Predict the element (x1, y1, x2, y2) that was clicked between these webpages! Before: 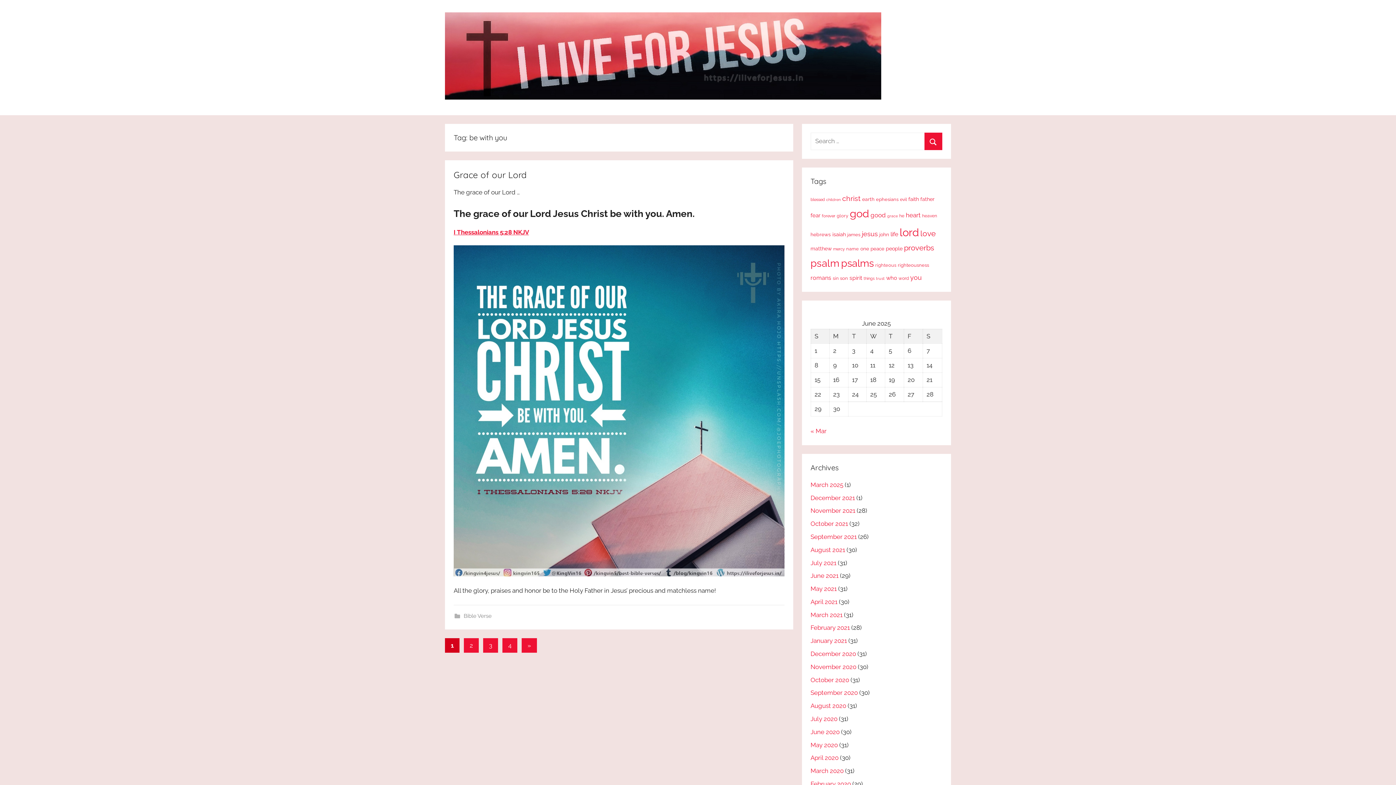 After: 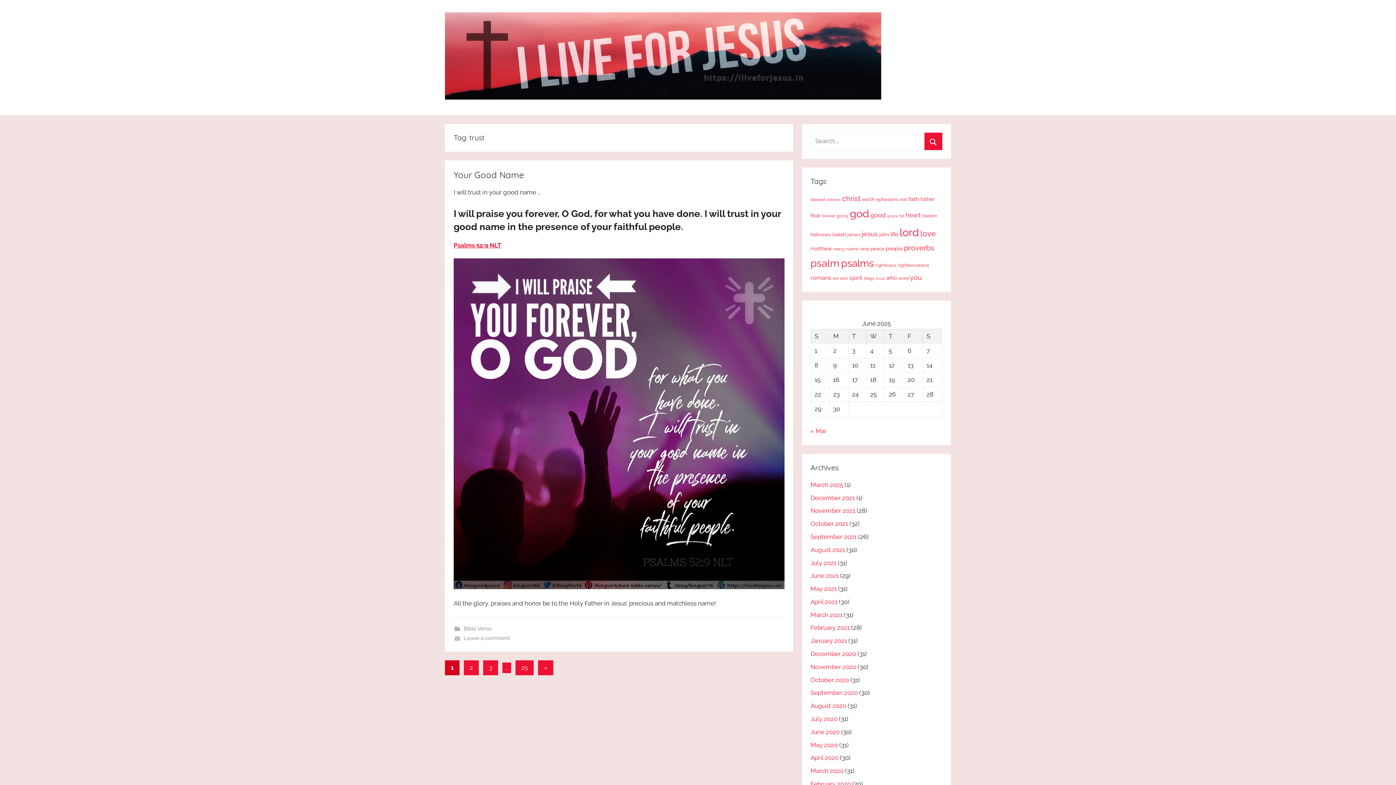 Action: bbox: (876, 276, 884, 280) label: trust (25 items)